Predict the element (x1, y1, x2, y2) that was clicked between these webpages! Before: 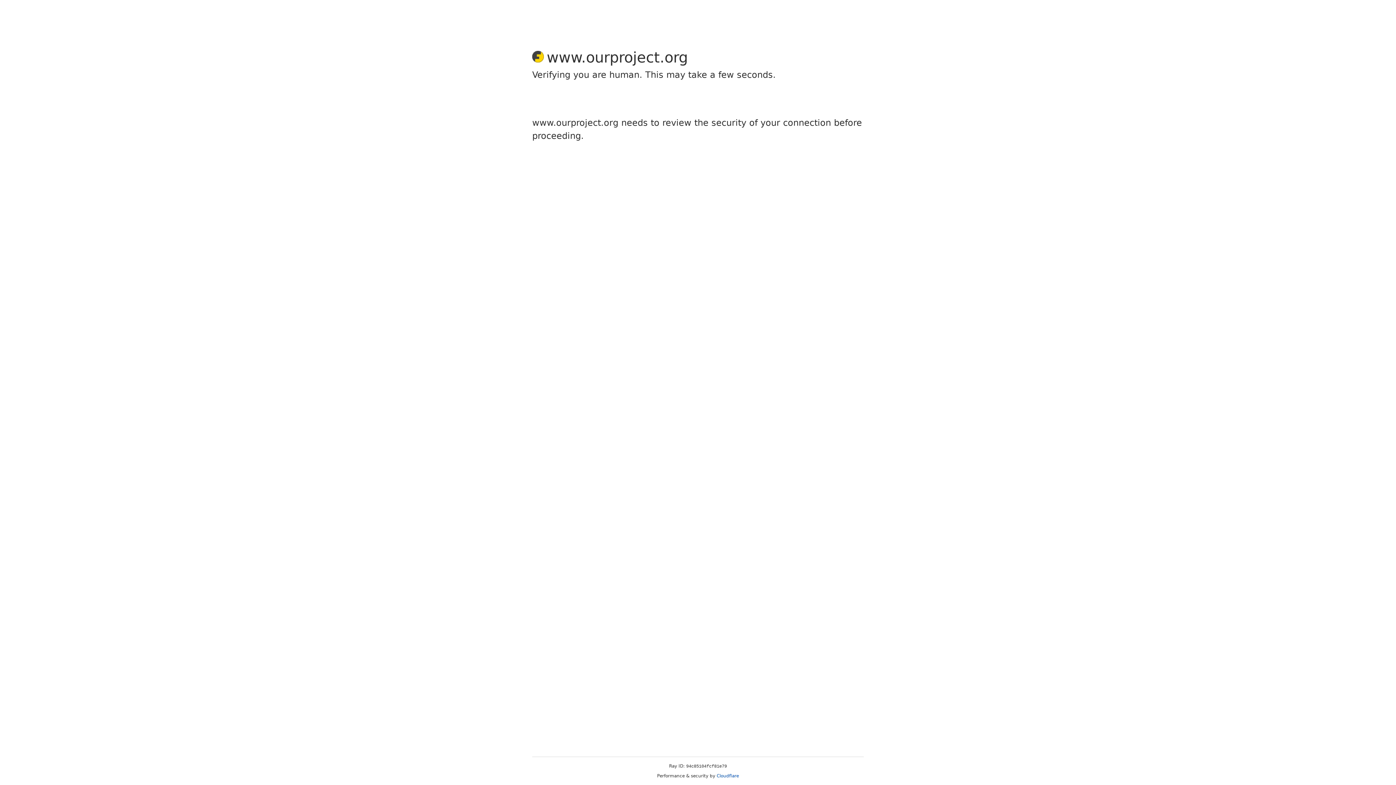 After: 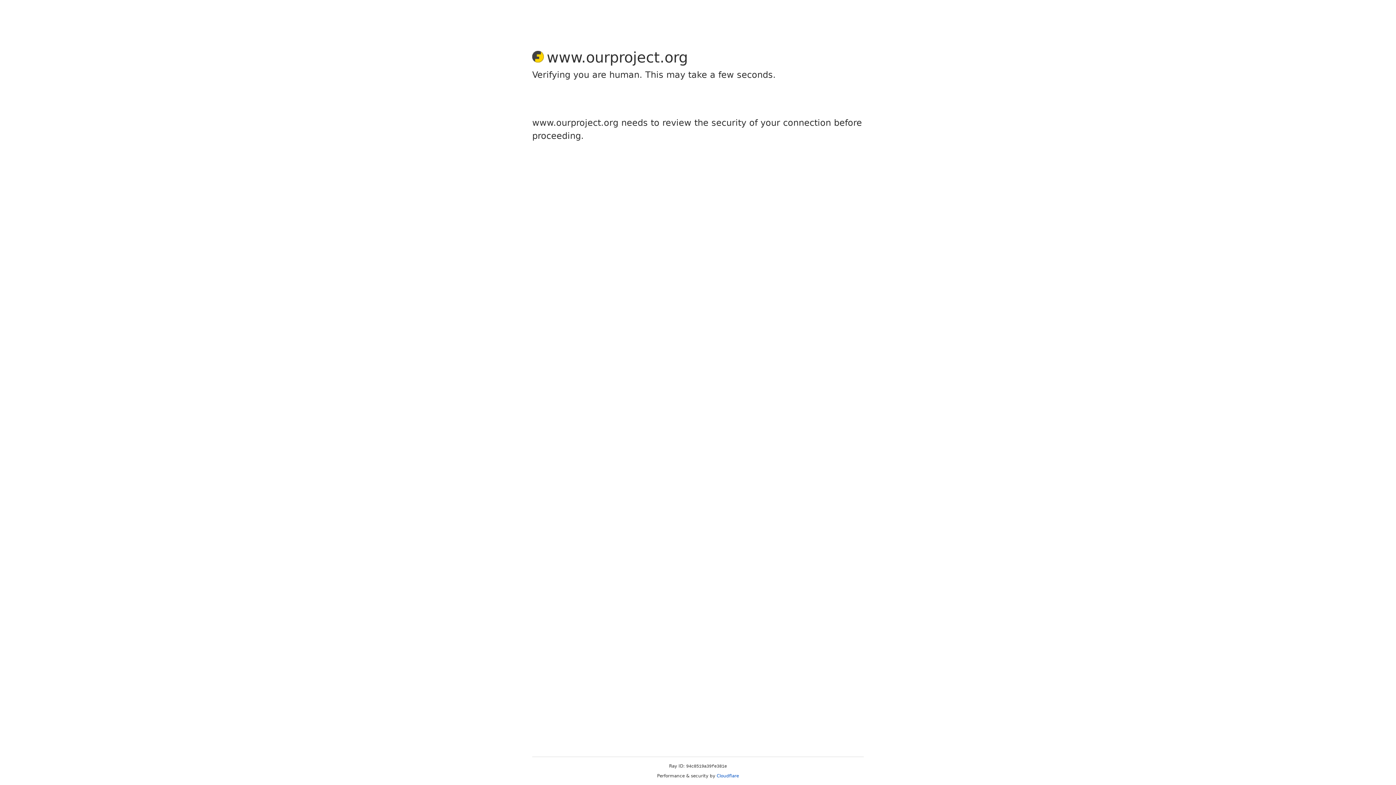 Action: label: Cloudflare bbox: (716, 773, 739, 778)